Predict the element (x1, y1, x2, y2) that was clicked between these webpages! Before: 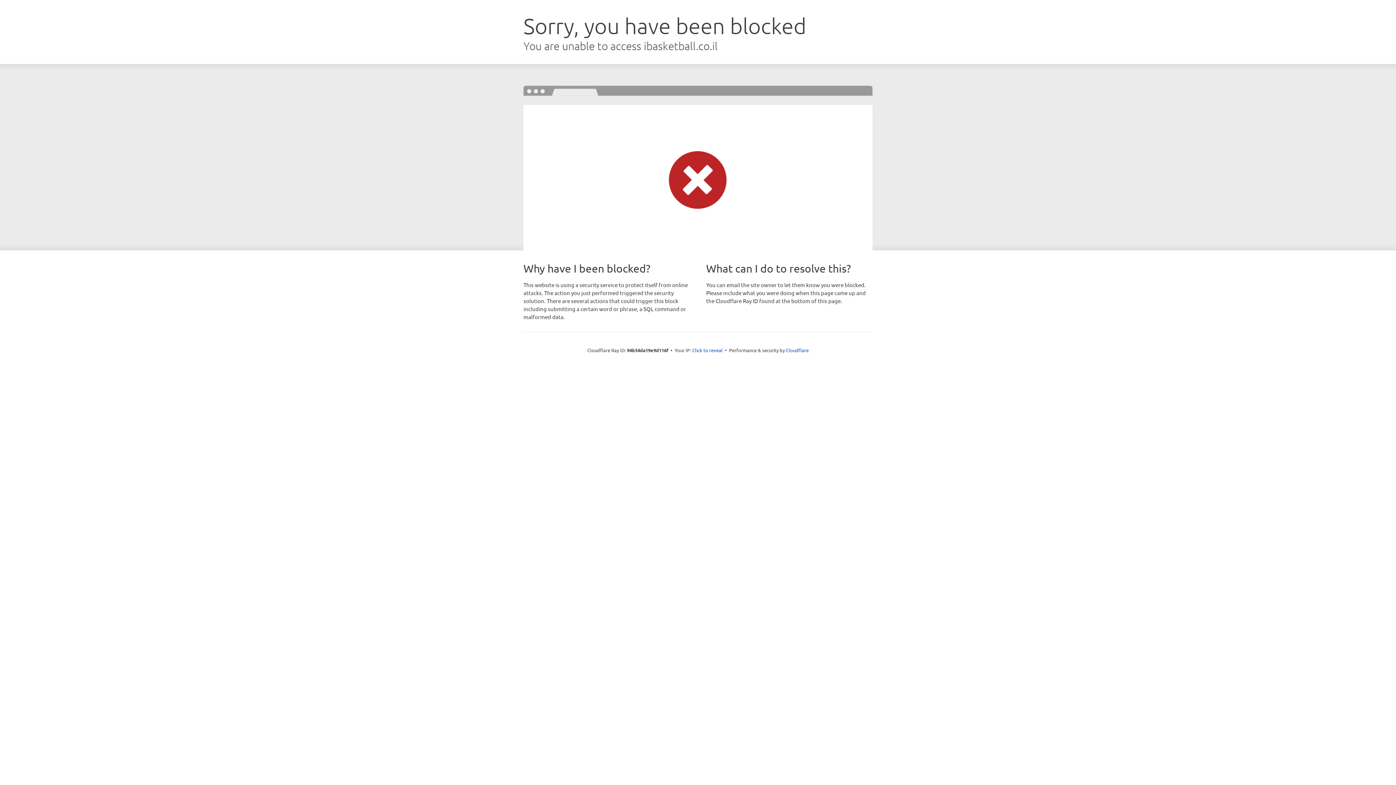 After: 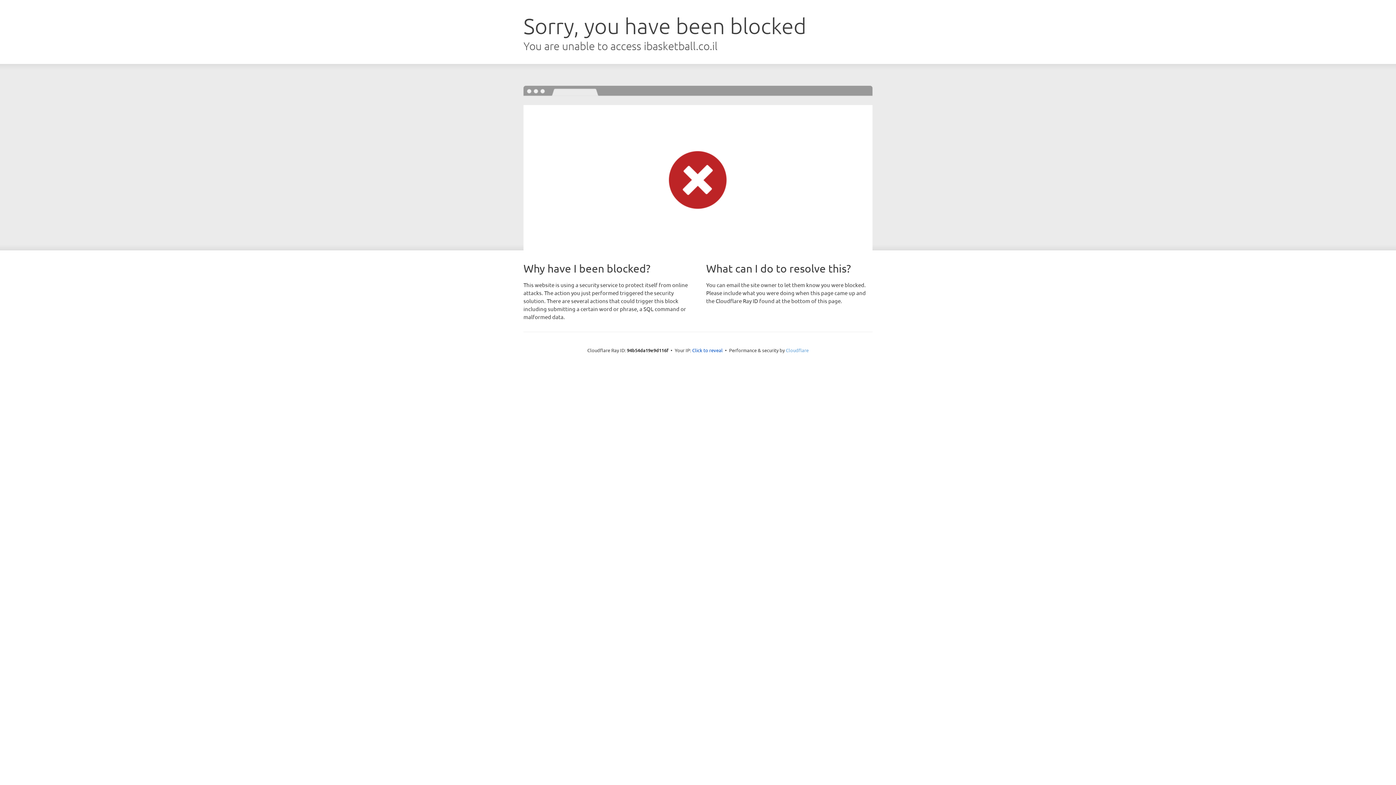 Action: bbox: (786, 347, 808, 353) label: Cloudflare